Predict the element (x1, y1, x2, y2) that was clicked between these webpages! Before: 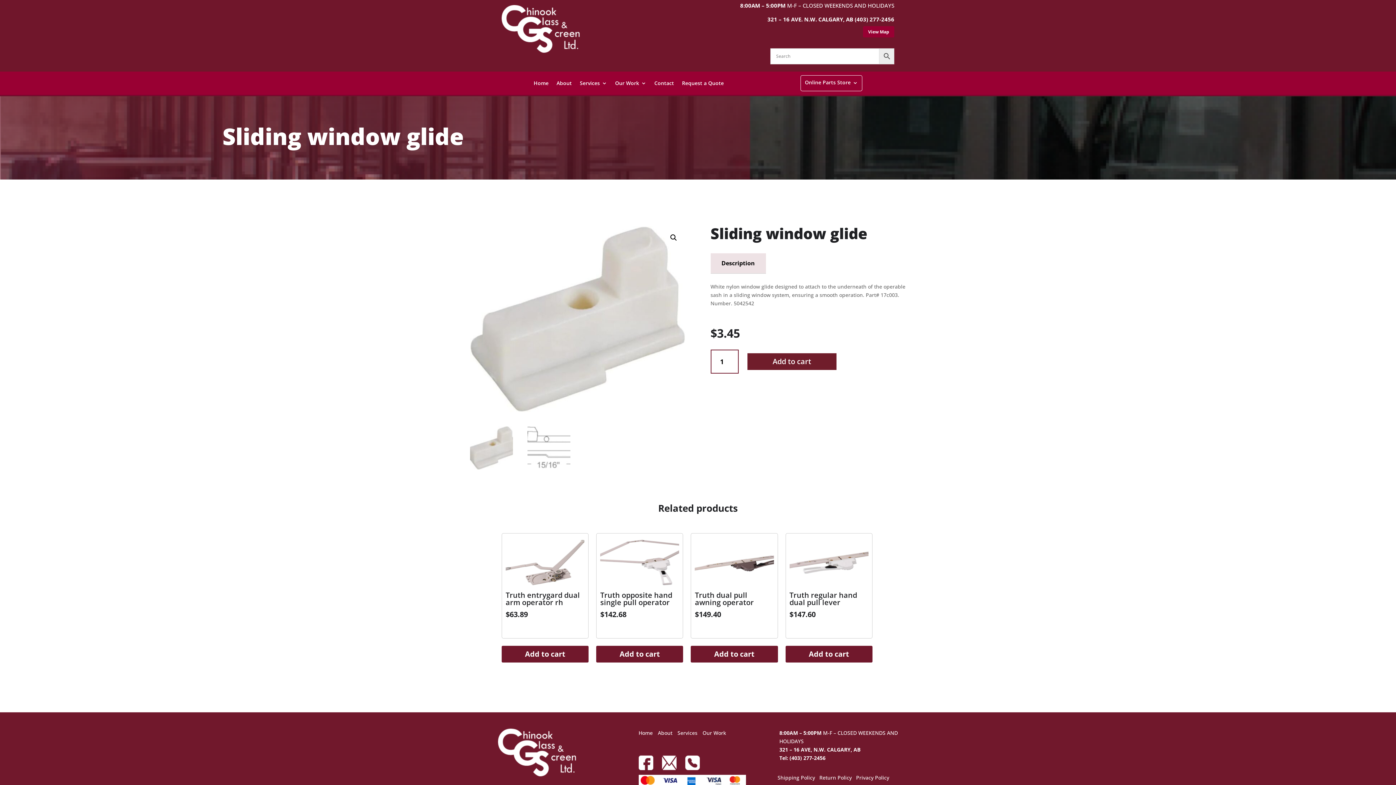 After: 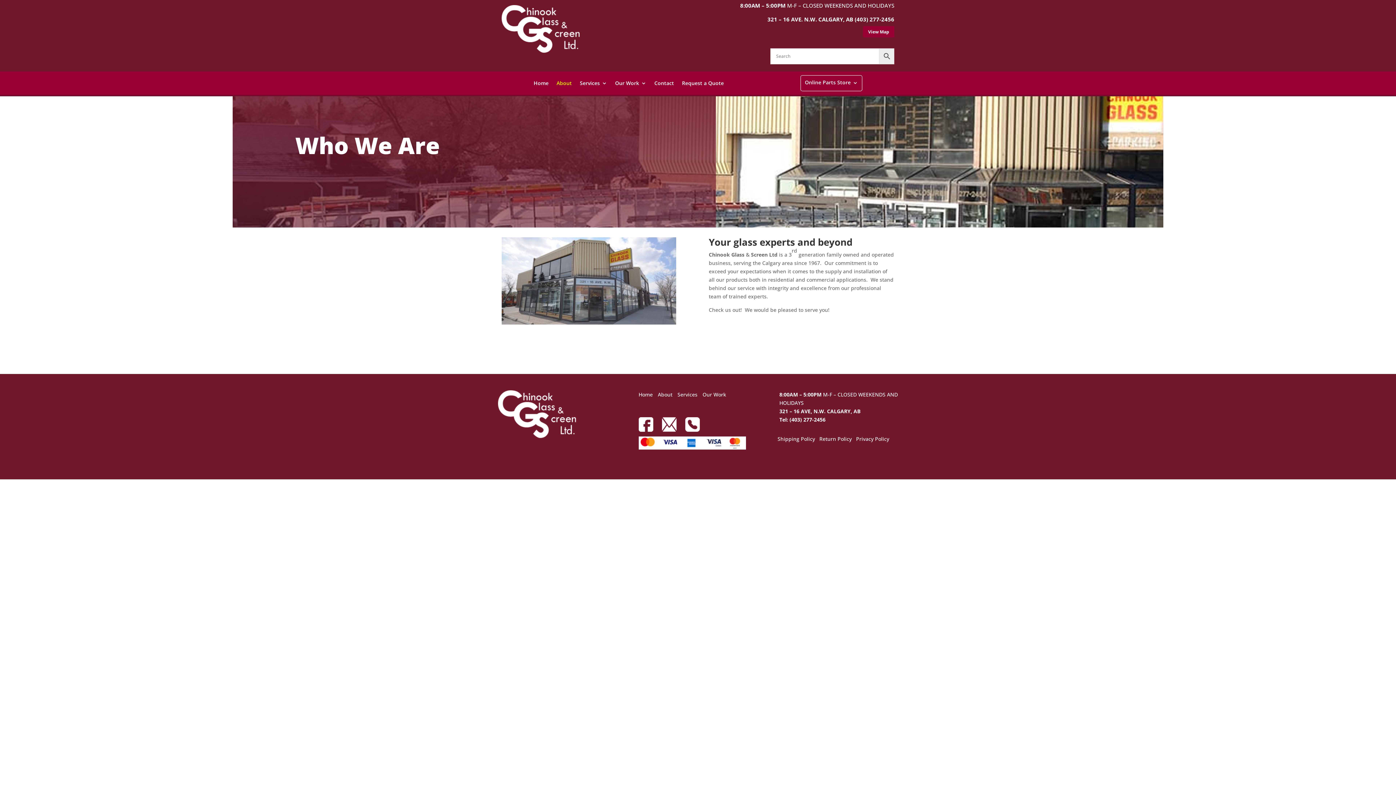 Action: label: About bbox: (658, 729, 672, 738)